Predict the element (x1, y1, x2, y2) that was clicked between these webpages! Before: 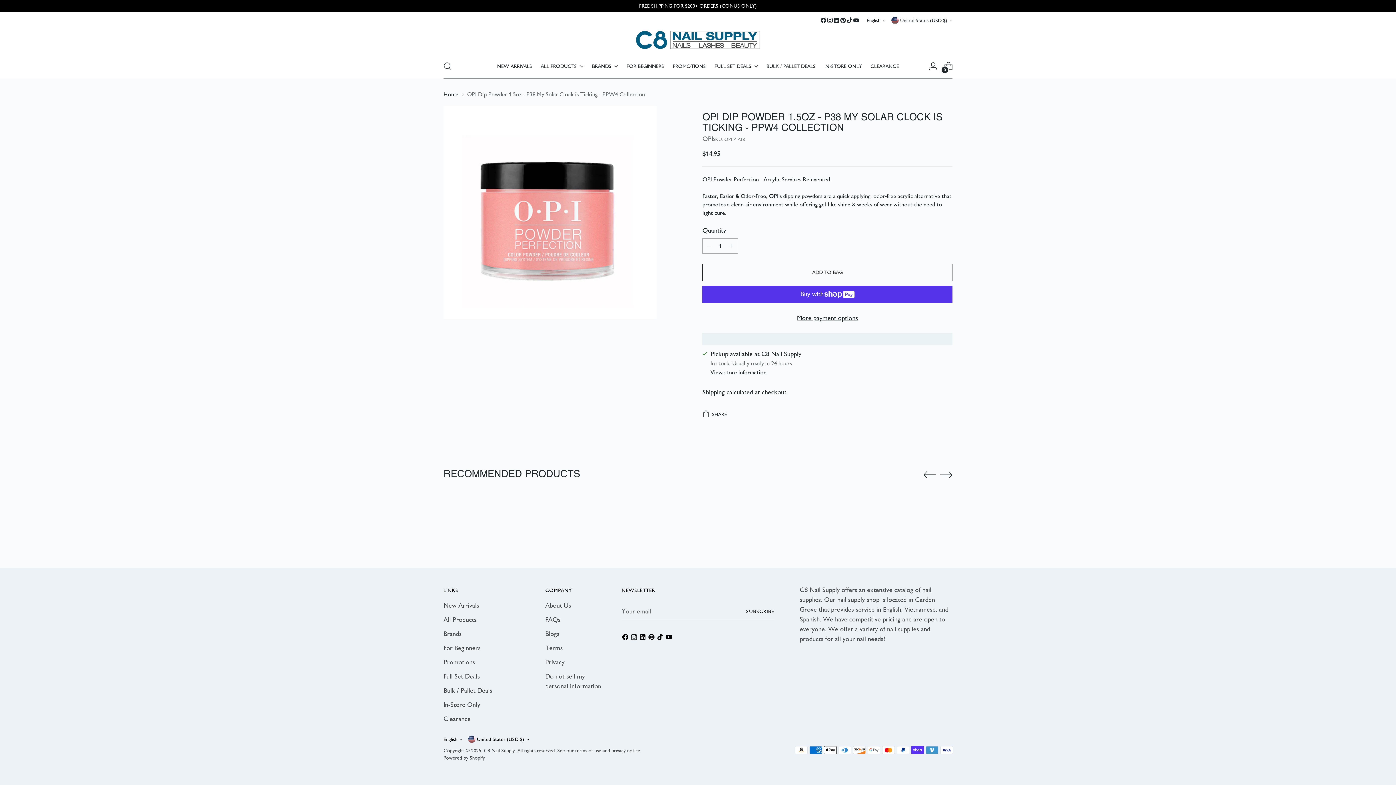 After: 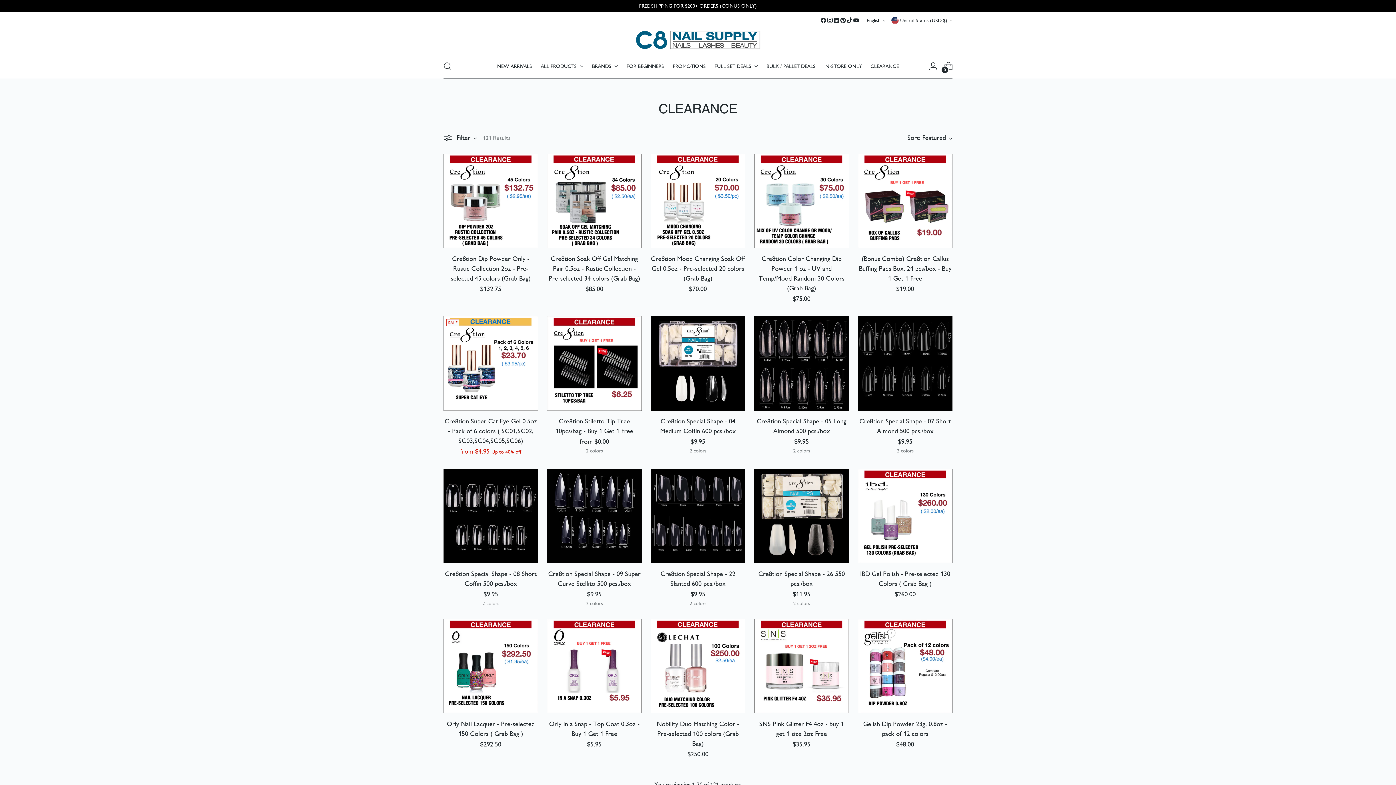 Action: bbox: (443, 715, 470, 723) label: Clearance